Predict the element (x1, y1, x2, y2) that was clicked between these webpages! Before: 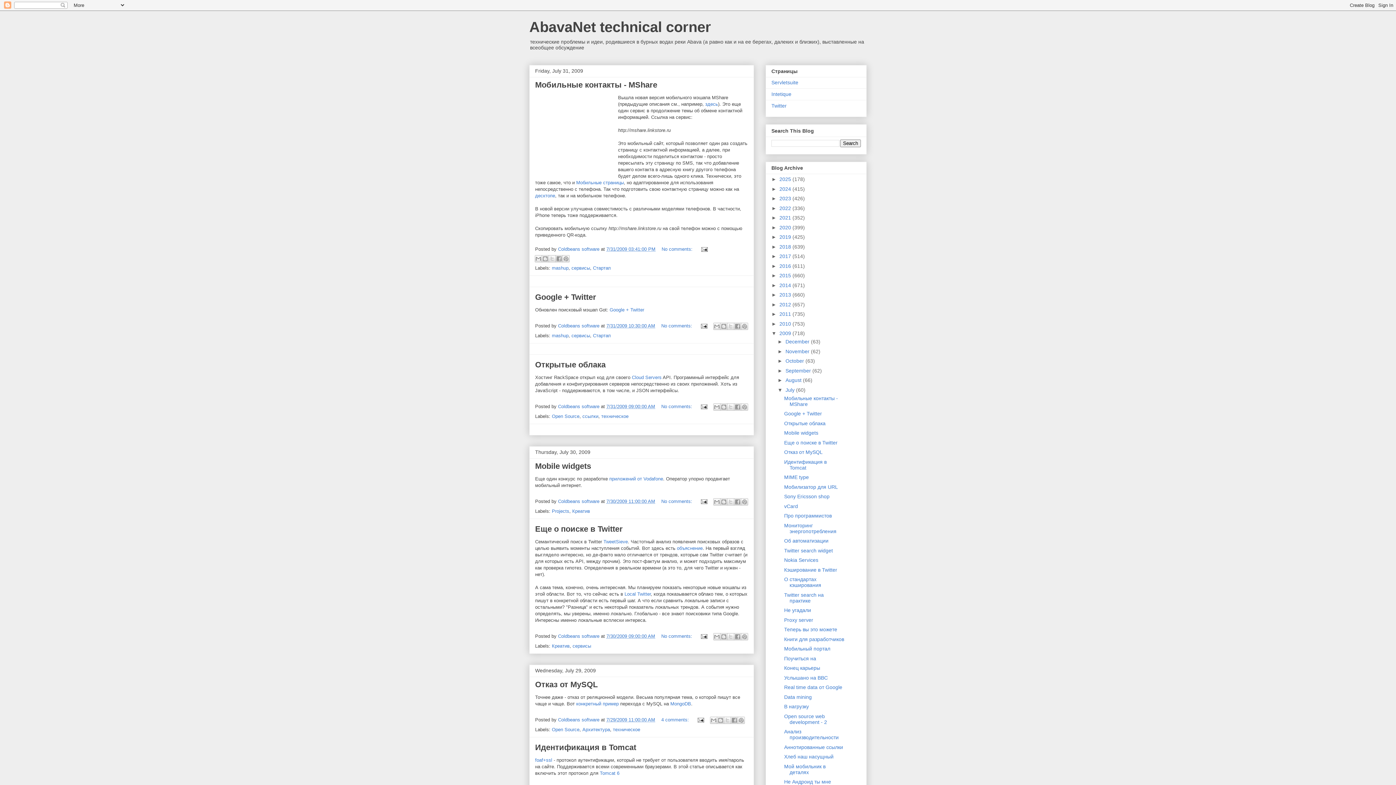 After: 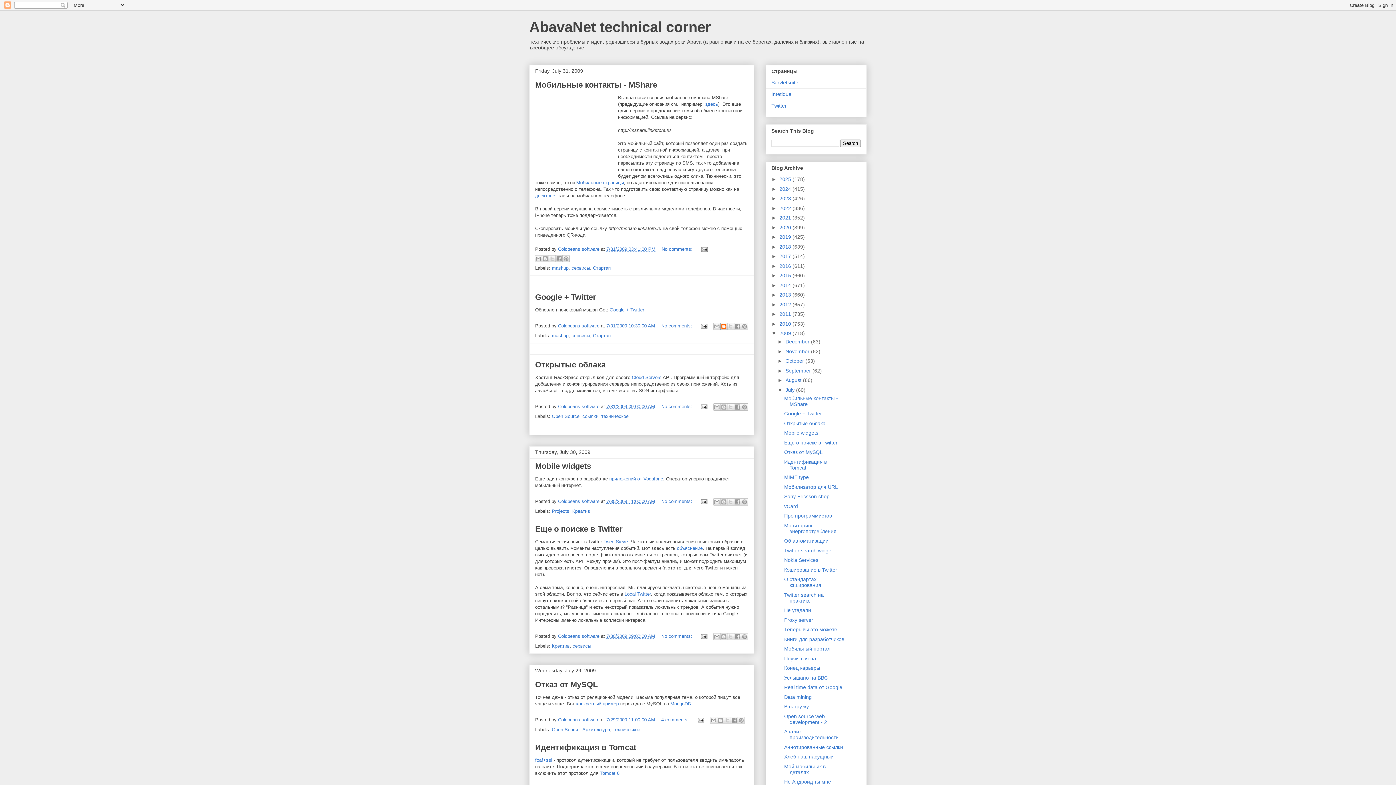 Action: bbox: (720, 322, 727, 330) label: BlogThis!